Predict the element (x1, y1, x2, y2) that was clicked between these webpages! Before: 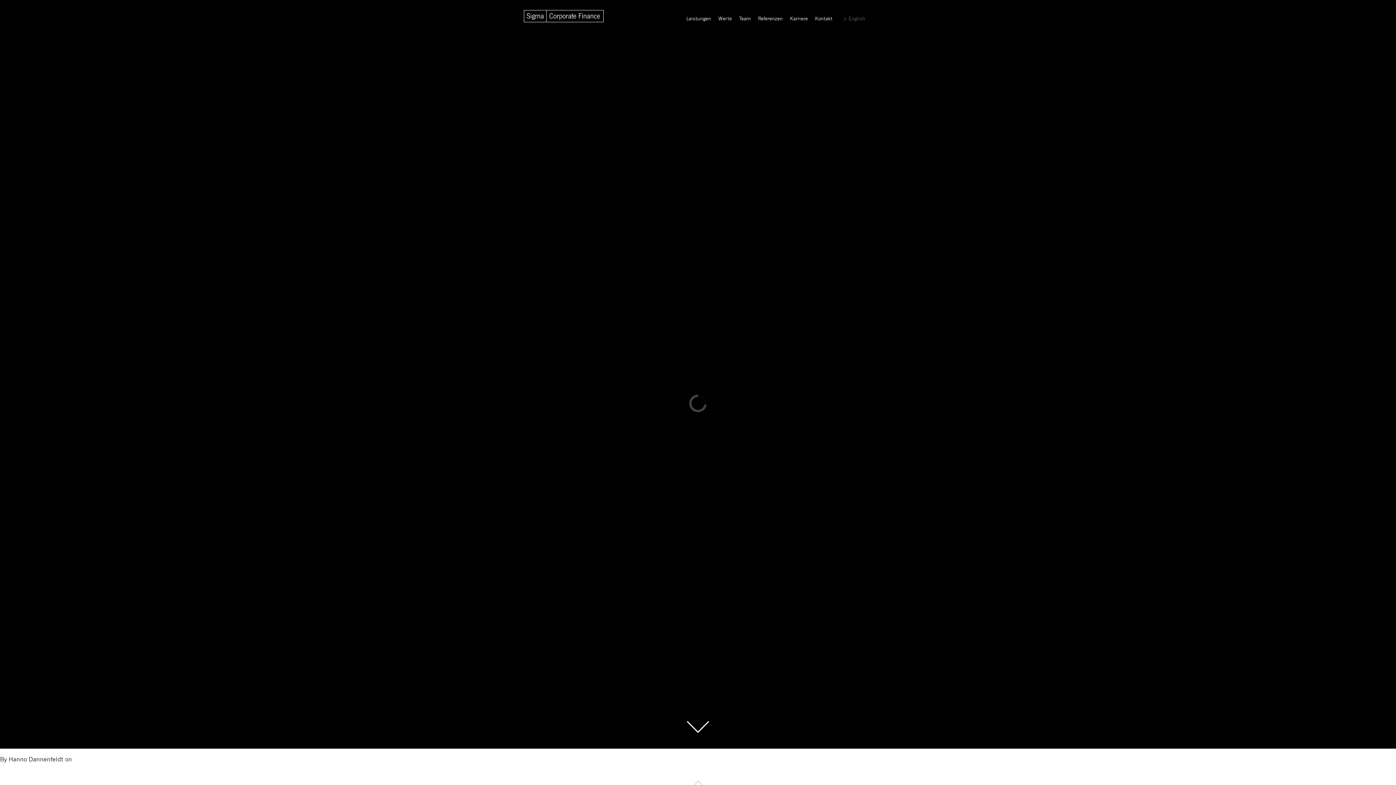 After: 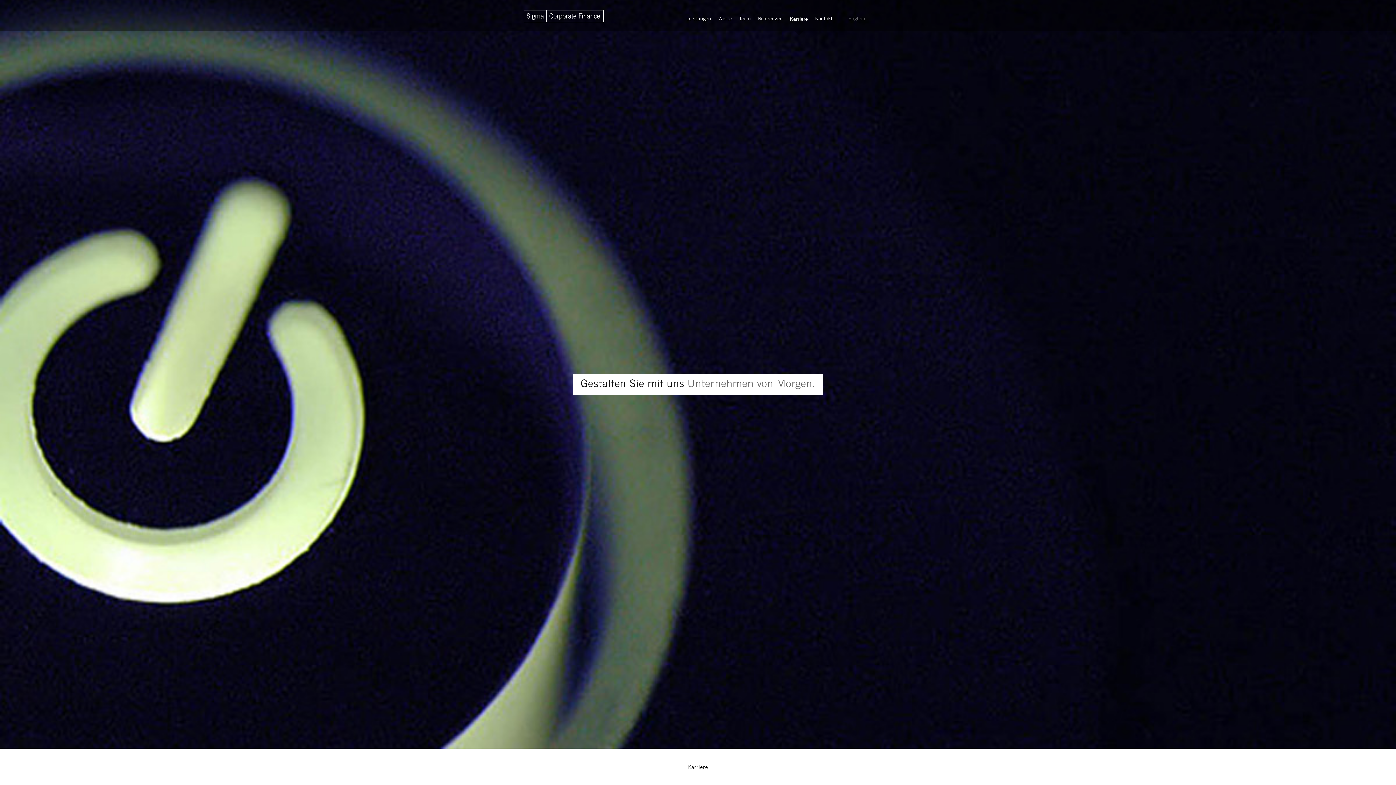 Action: label: Karriere bbox: (790, 15, 808, 23)